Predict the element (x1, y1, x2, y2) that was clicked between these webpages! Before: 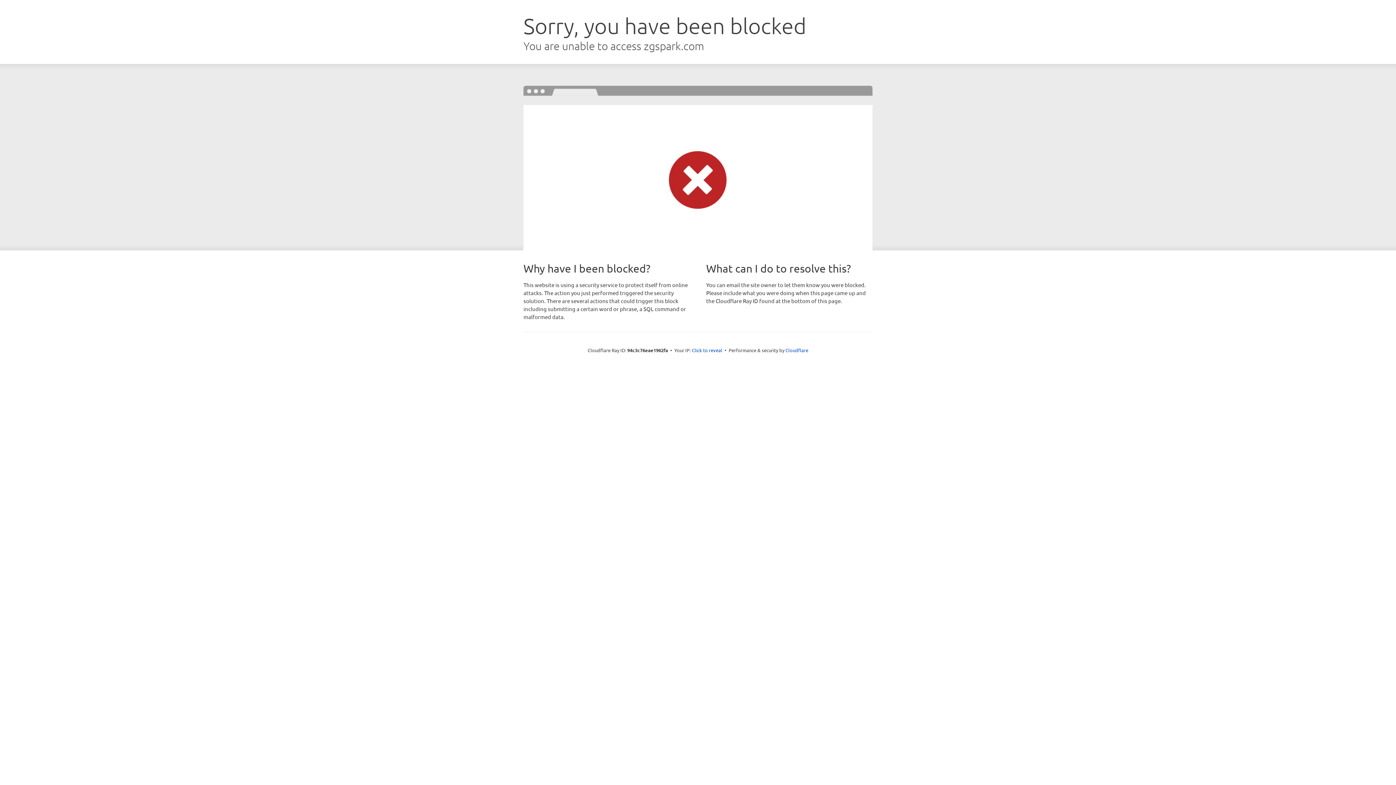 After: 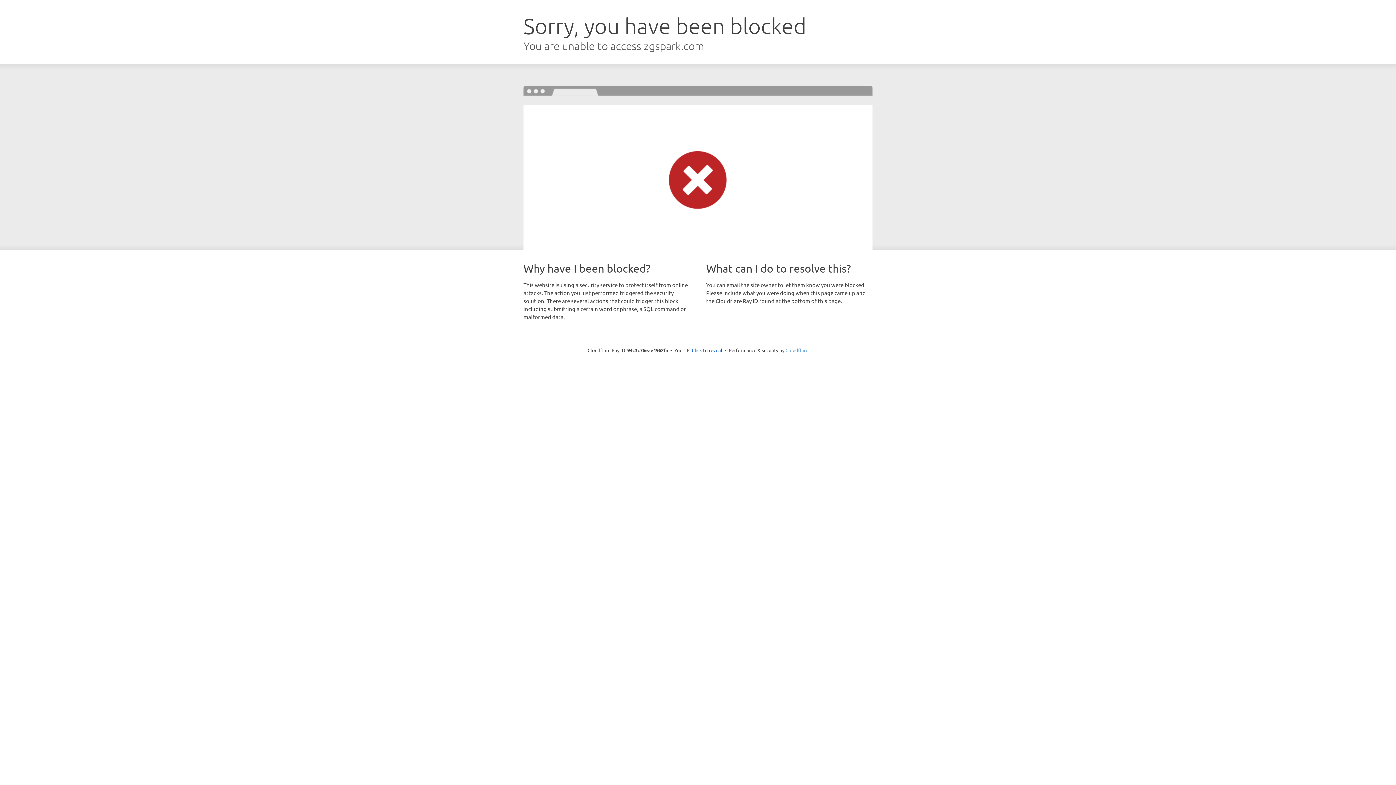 Action: label: Cloudflare bbox: (785, 347, 808, 353)